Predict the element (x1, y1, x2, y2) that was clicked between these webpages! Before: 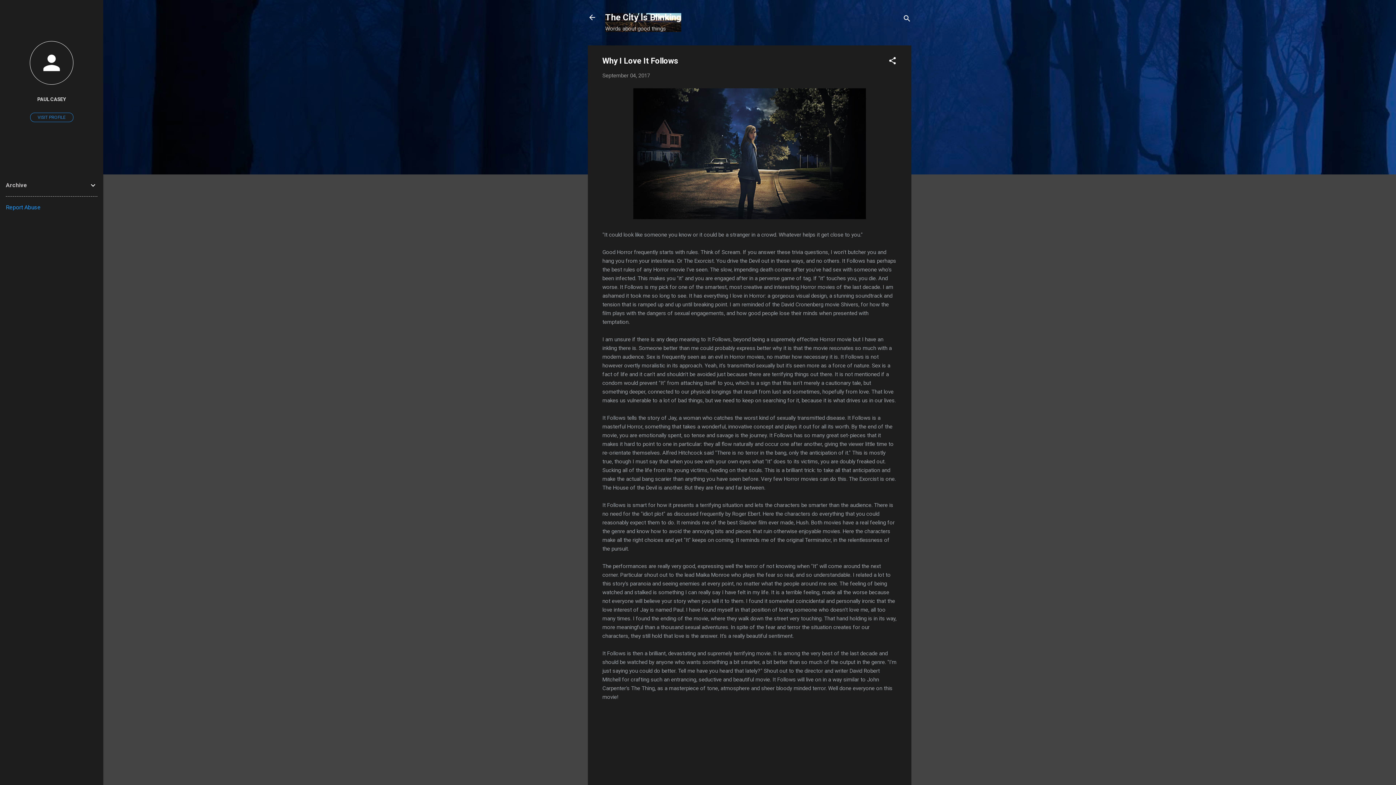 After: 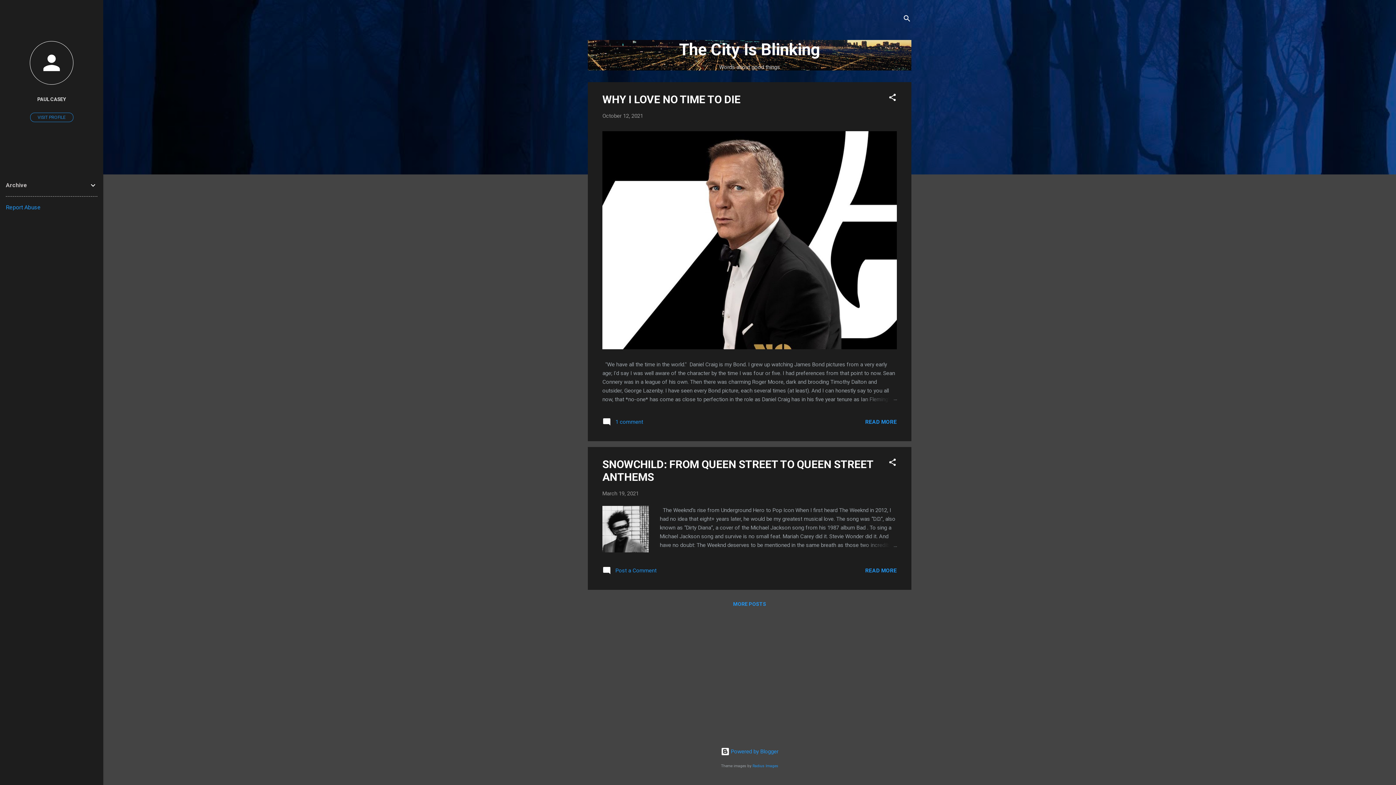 Action: bbox: (583, 8, 601, 26)